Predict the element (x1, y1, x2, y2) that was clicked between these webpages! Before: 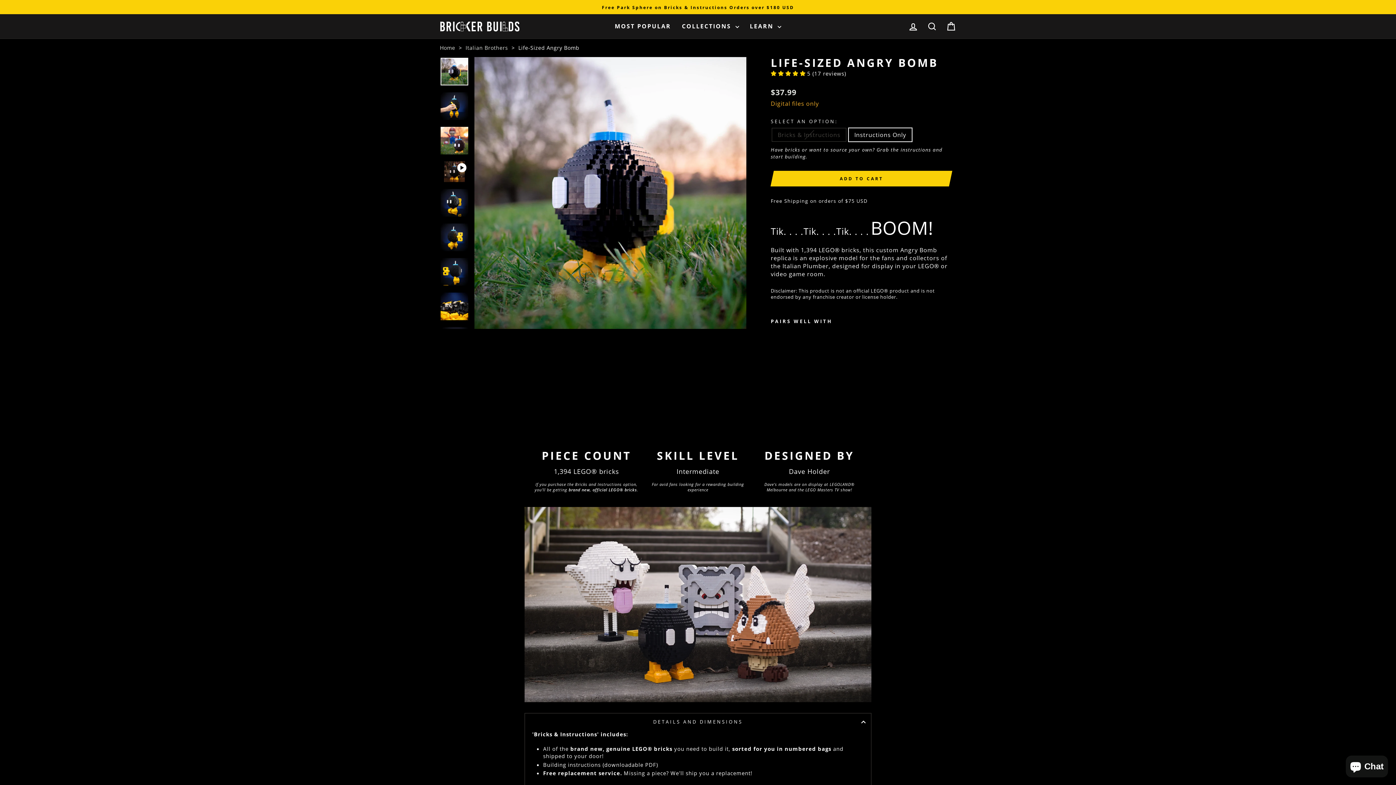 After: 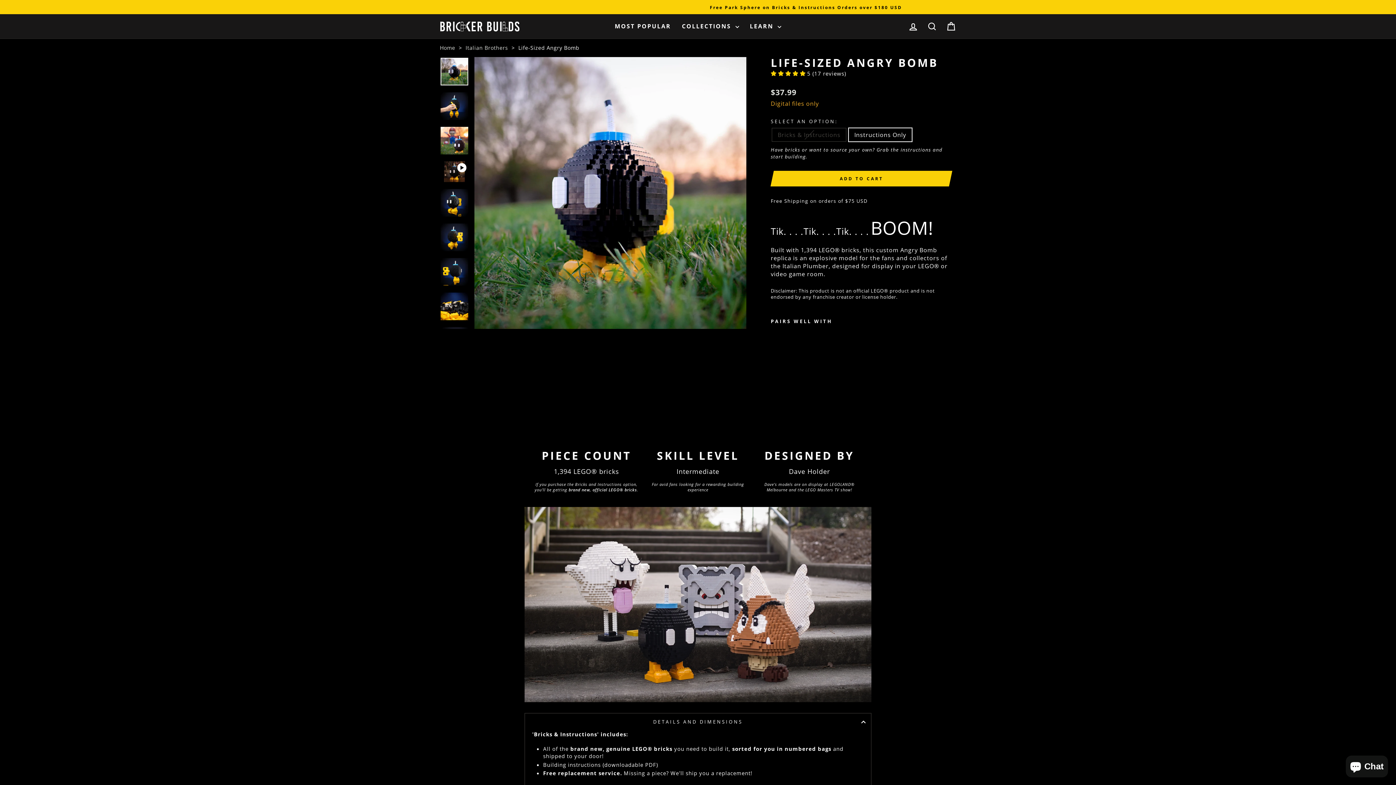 Action: label: LIFE-SIZED ANGRY BOMB

Bricks & Instructions: $369.99

– Sold Out –


Instructions Only: $37.99 bbox: (818, 332, 864, 419)